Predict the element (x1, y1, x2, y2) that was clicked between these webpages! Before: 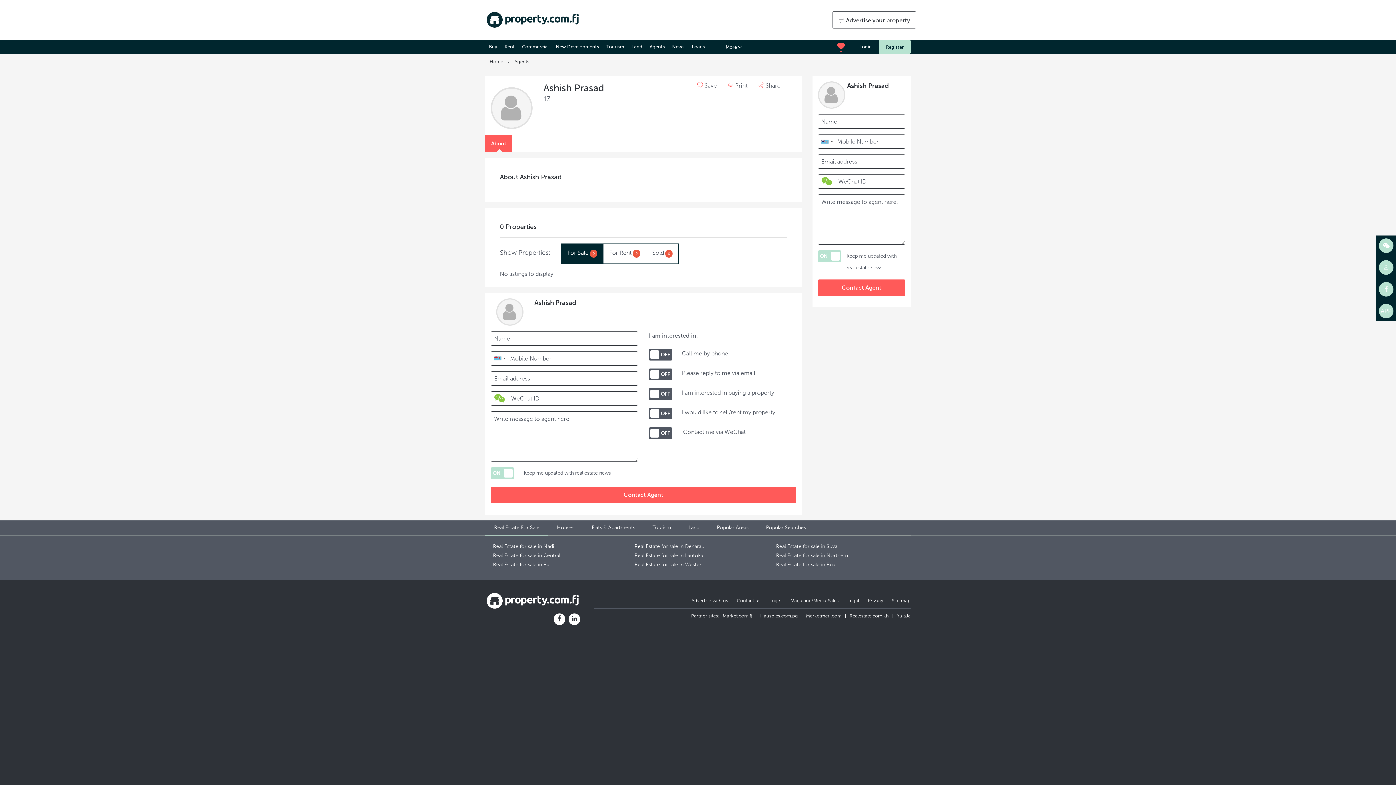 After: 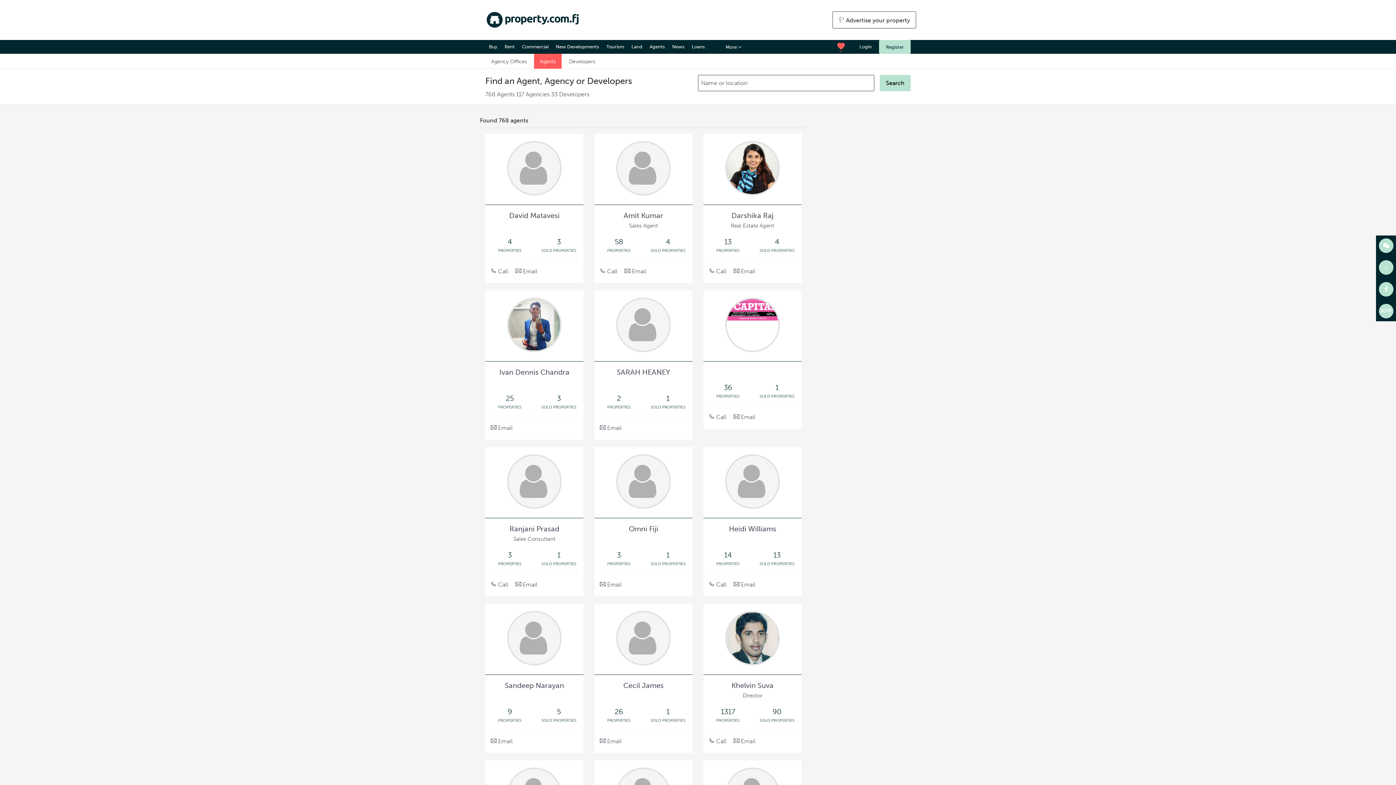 Action: label: Agents bbox: (514, 58, 529, 64)